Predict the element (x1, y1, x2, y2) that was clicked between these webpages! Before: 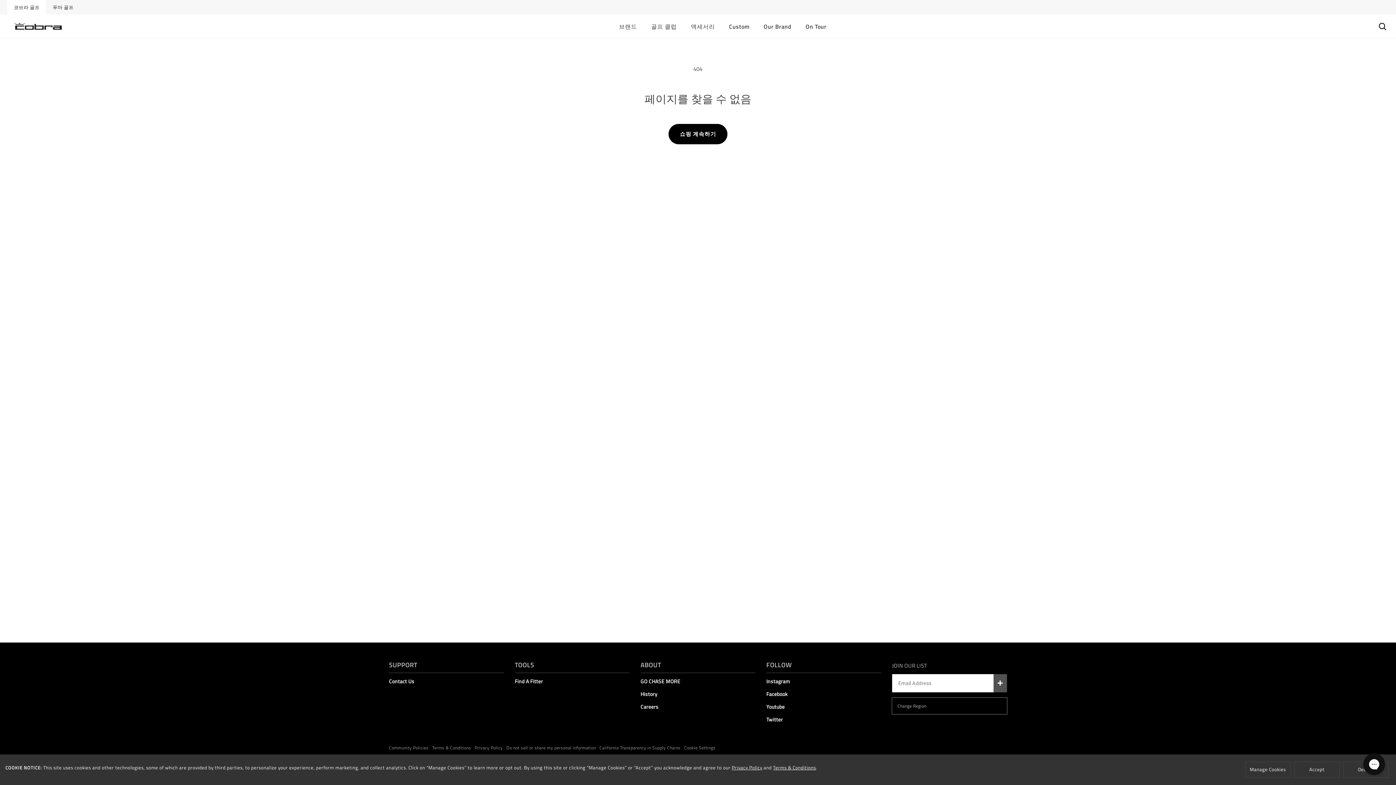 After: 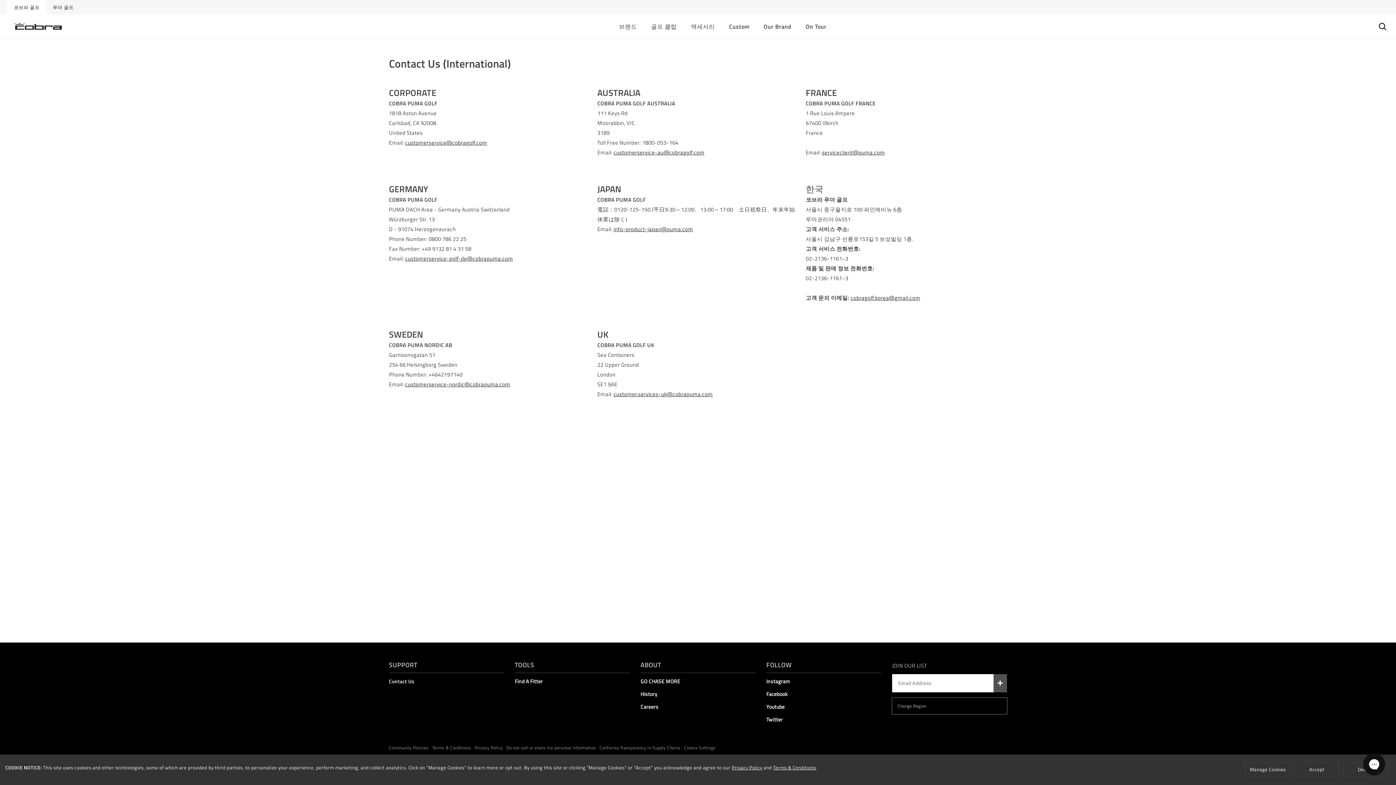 Action: bbox: (389, 677, 504, 688) label: /ko-kr/pages/contact-us-international